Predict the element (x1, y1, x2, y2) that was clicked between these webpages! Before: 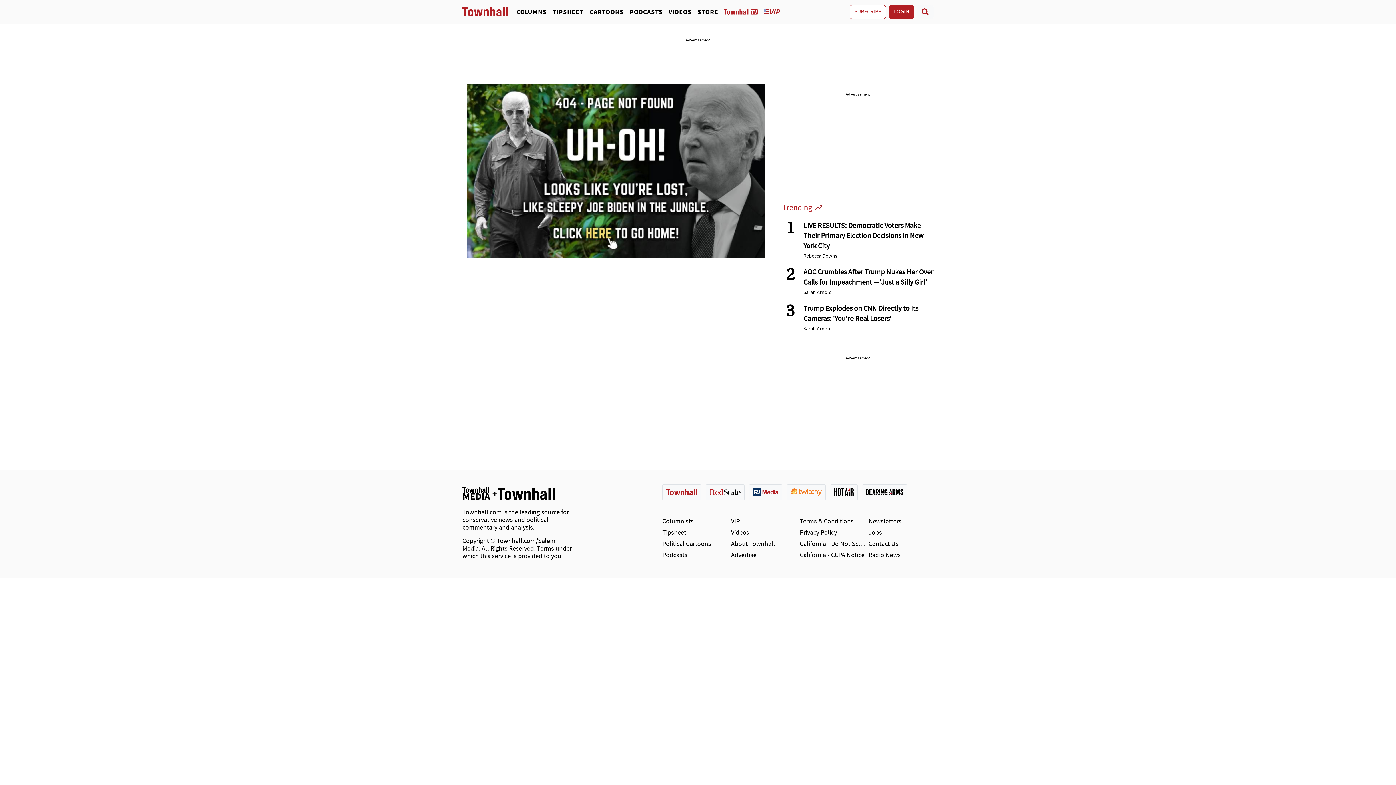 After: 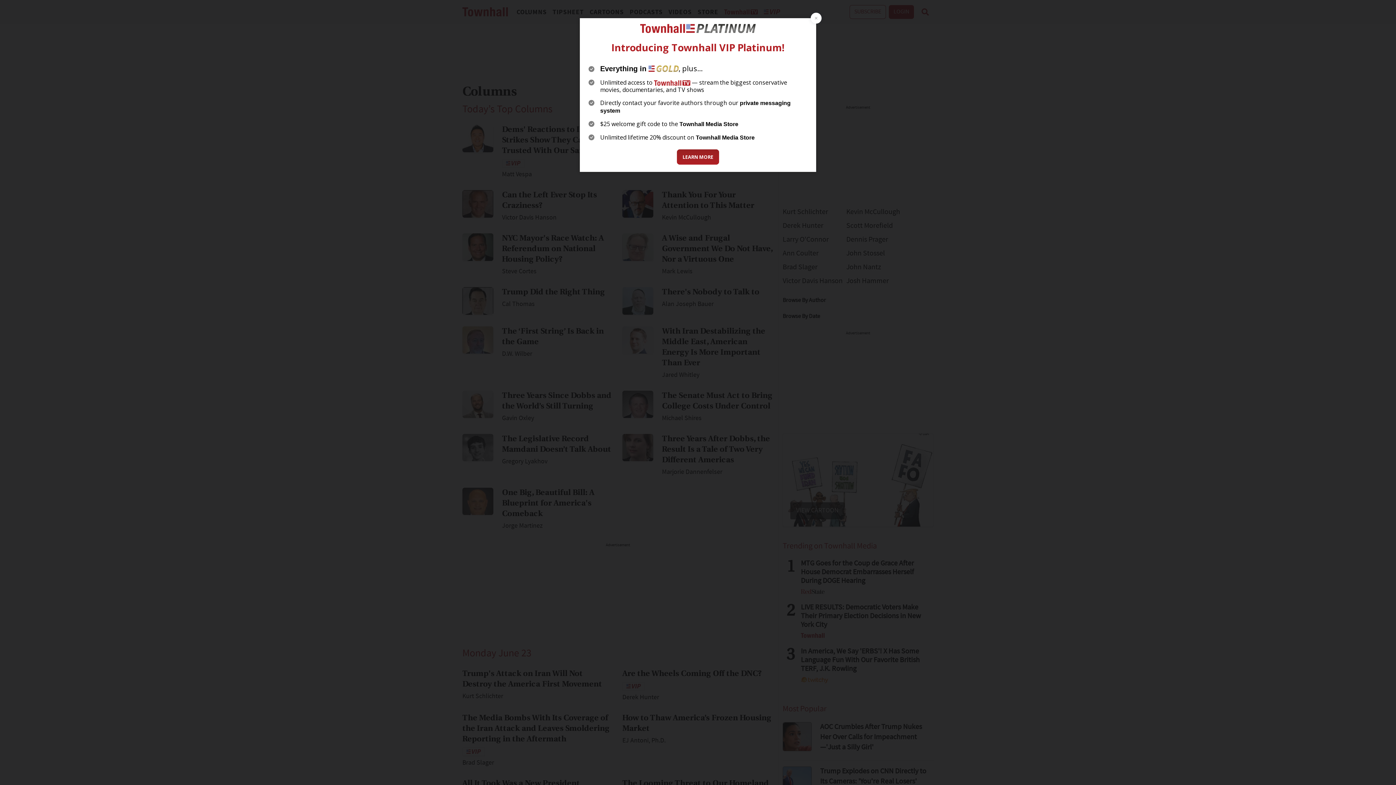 Action: bbox: (513, 7, 549, 16) label: COLUMNS